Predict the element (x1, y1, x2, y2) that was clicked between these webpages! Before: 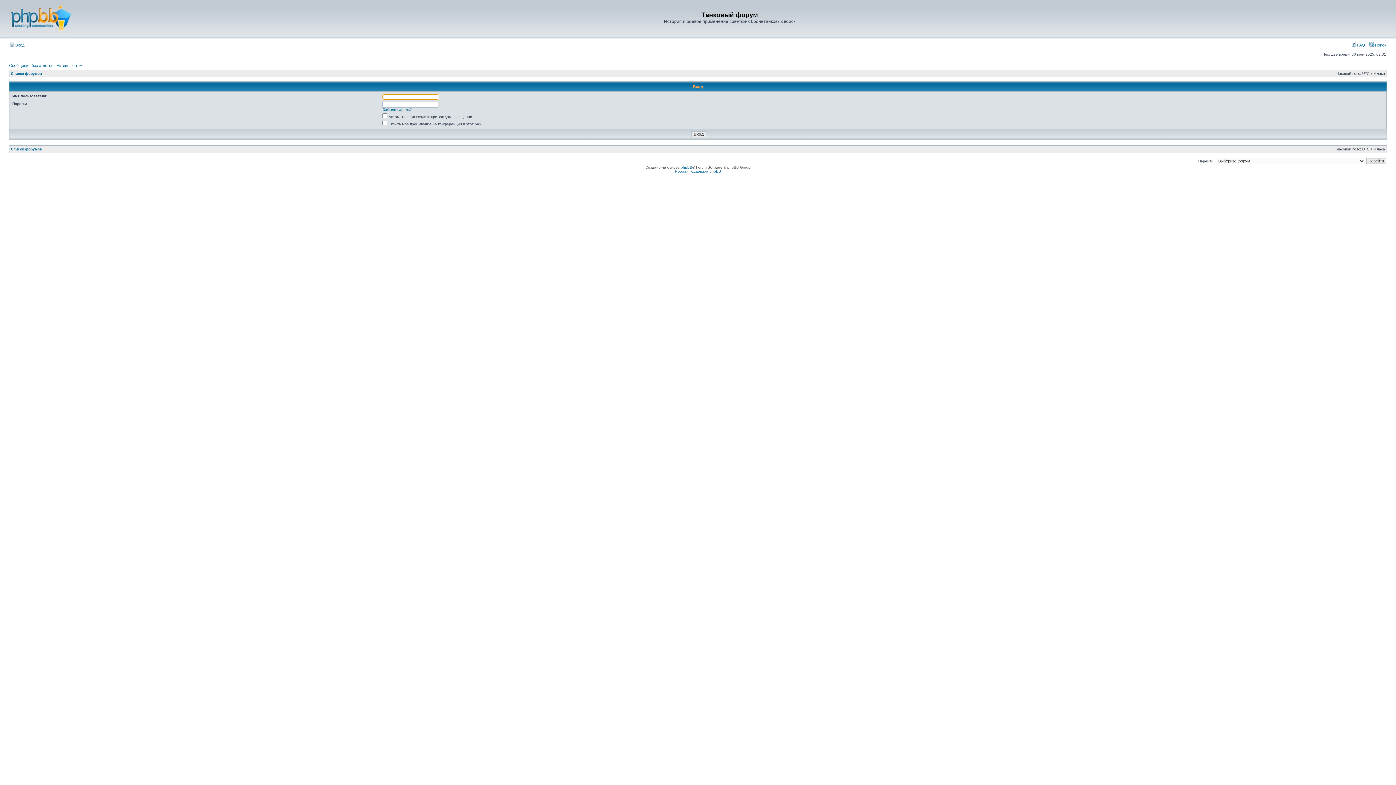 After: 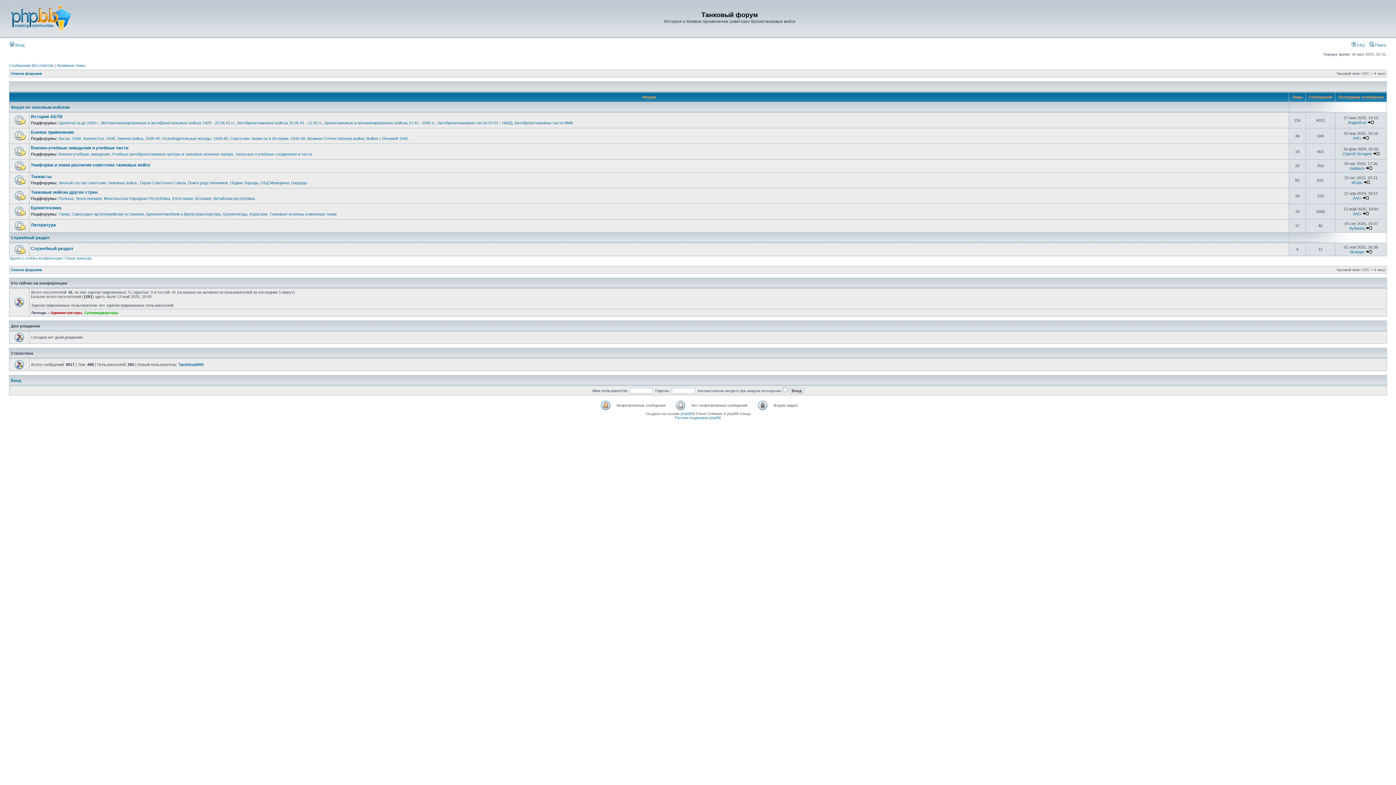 Action: bbox: (10, 71, 41, 75) label: Список форумов